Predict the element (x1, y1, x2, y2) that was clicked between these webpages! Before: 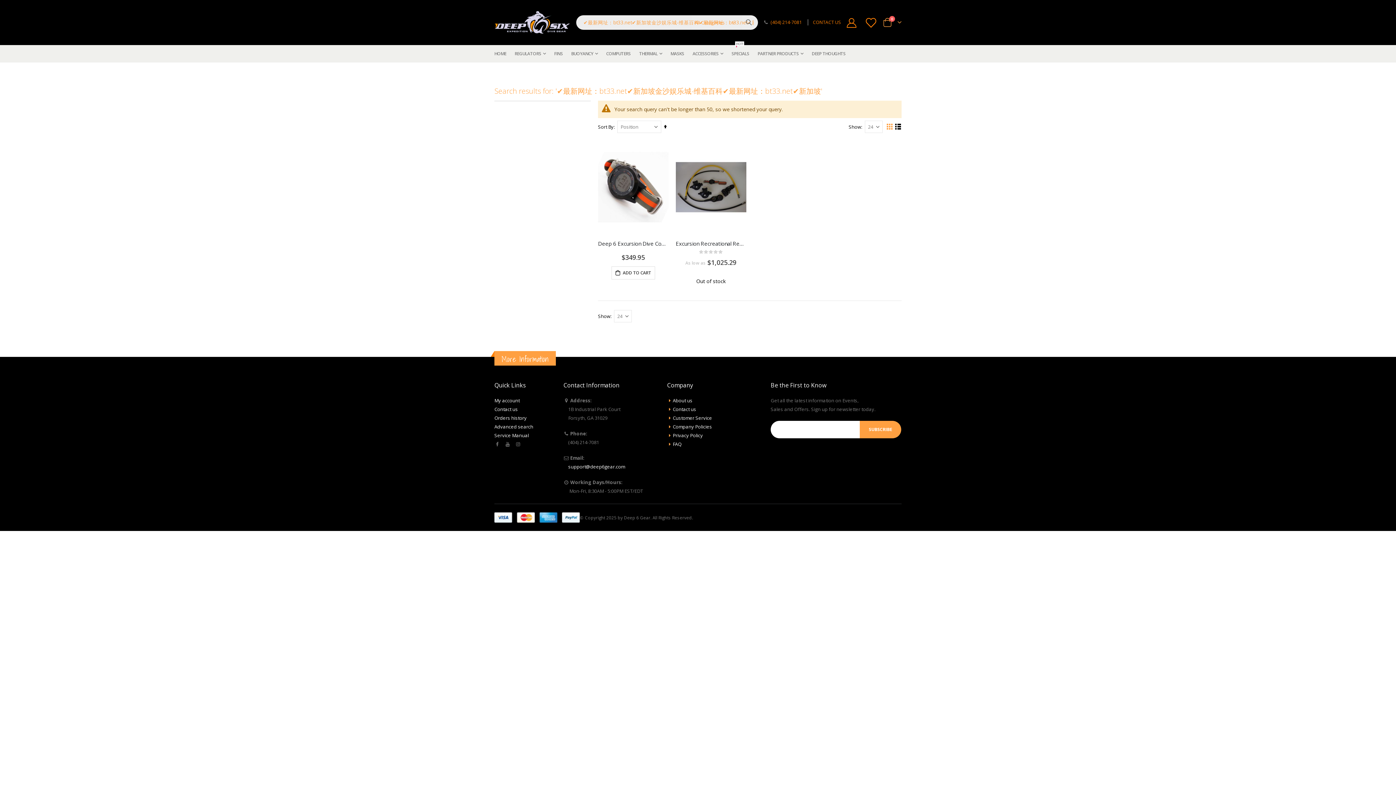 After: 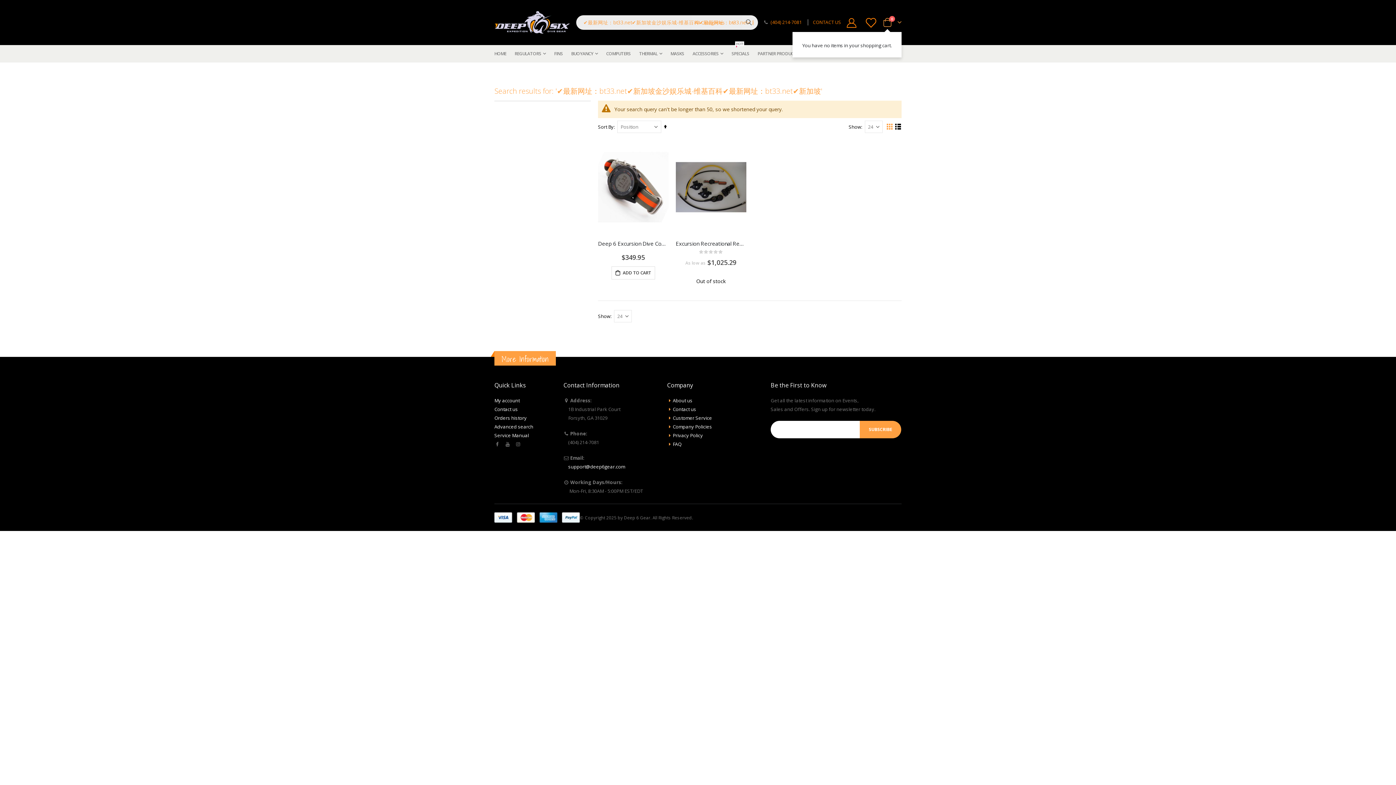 Action: label: Cart
0 bbox: (882, 17, 901, 27)